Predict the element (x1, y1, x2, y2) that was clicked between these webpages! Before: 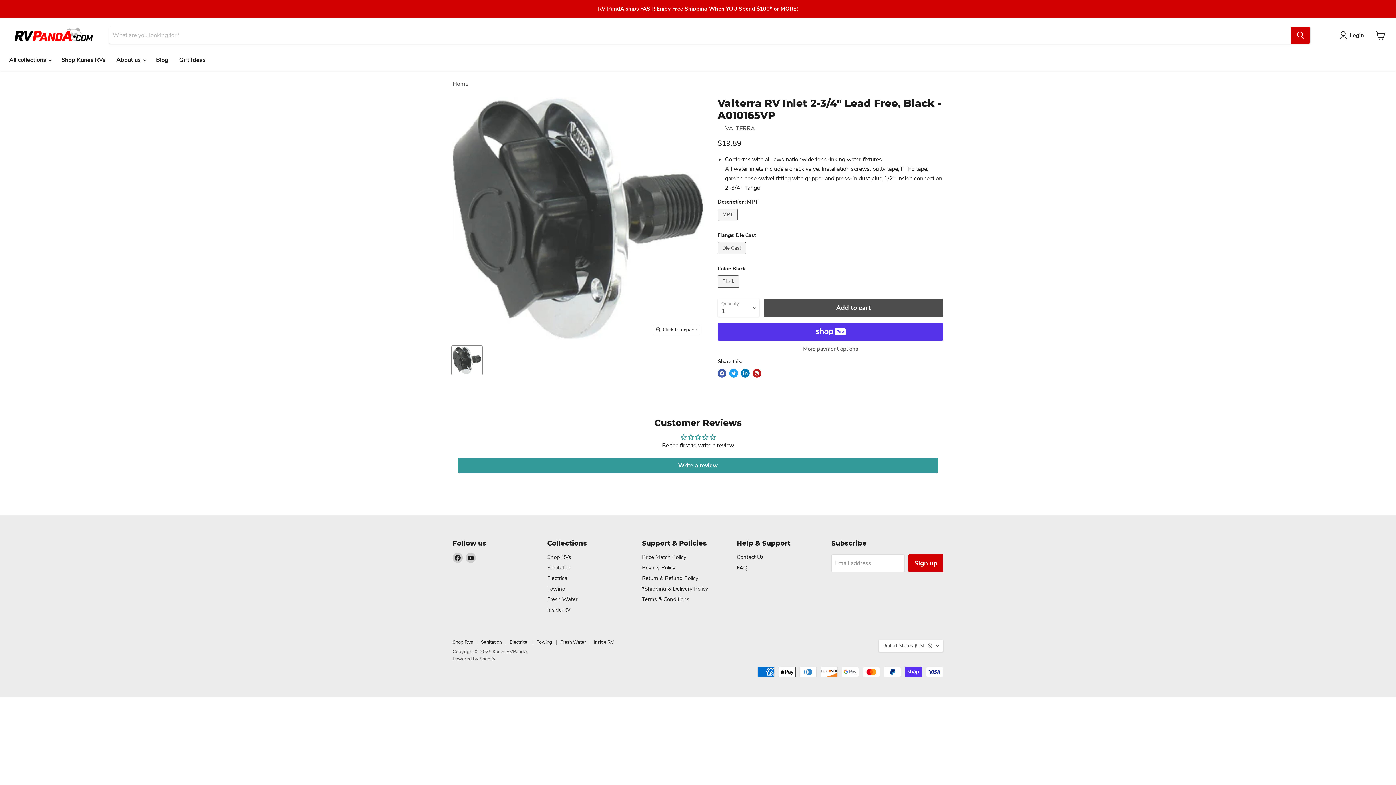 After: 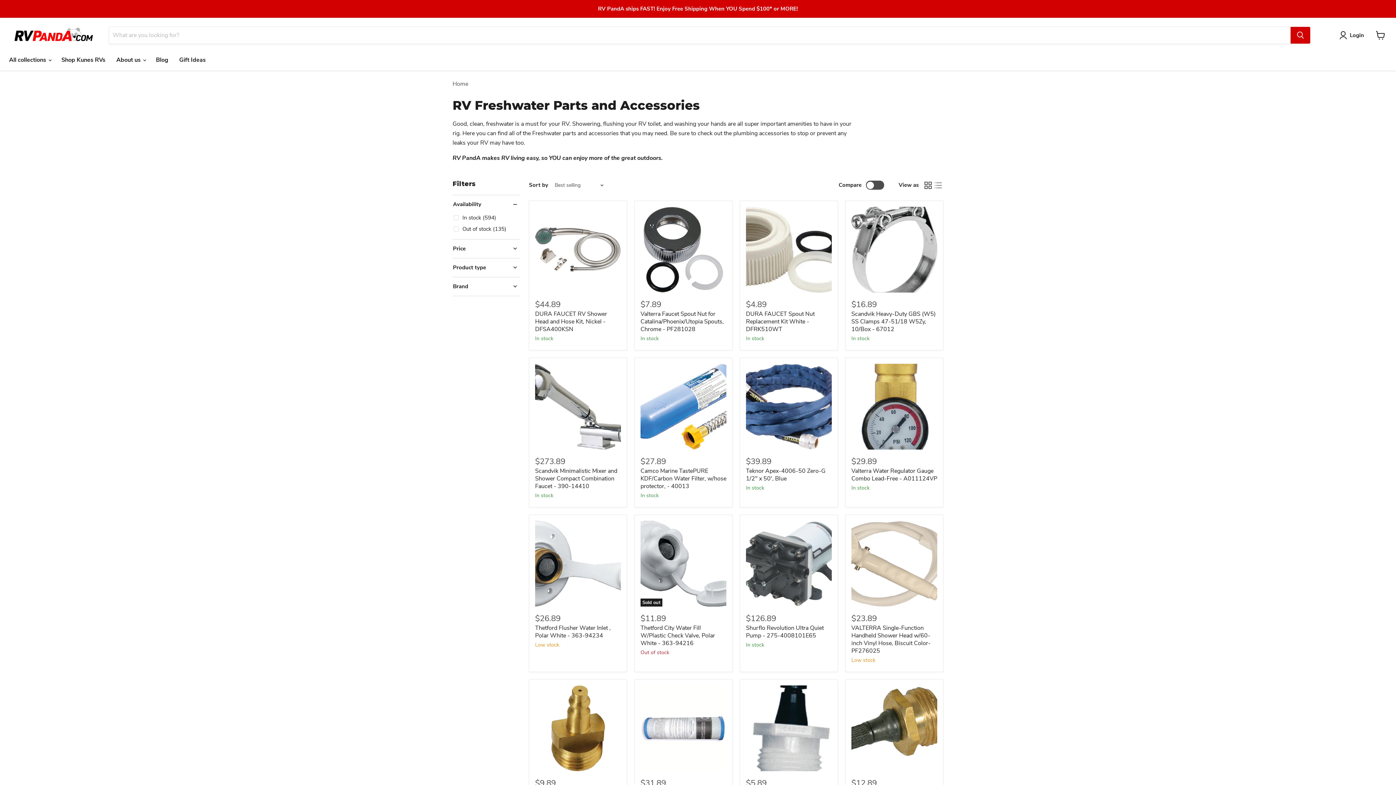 Action: bbox: (560, 639, 586, 645) label: Fresh Water